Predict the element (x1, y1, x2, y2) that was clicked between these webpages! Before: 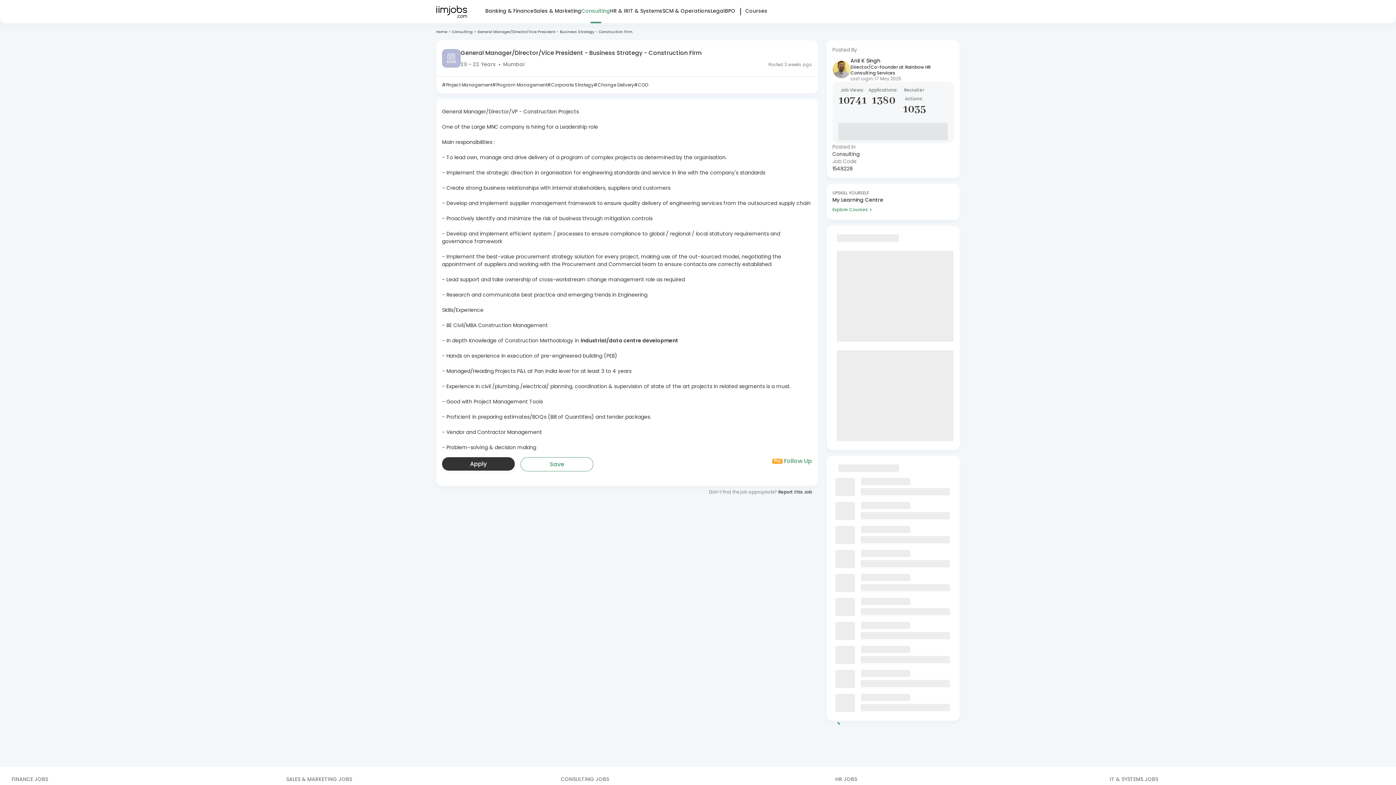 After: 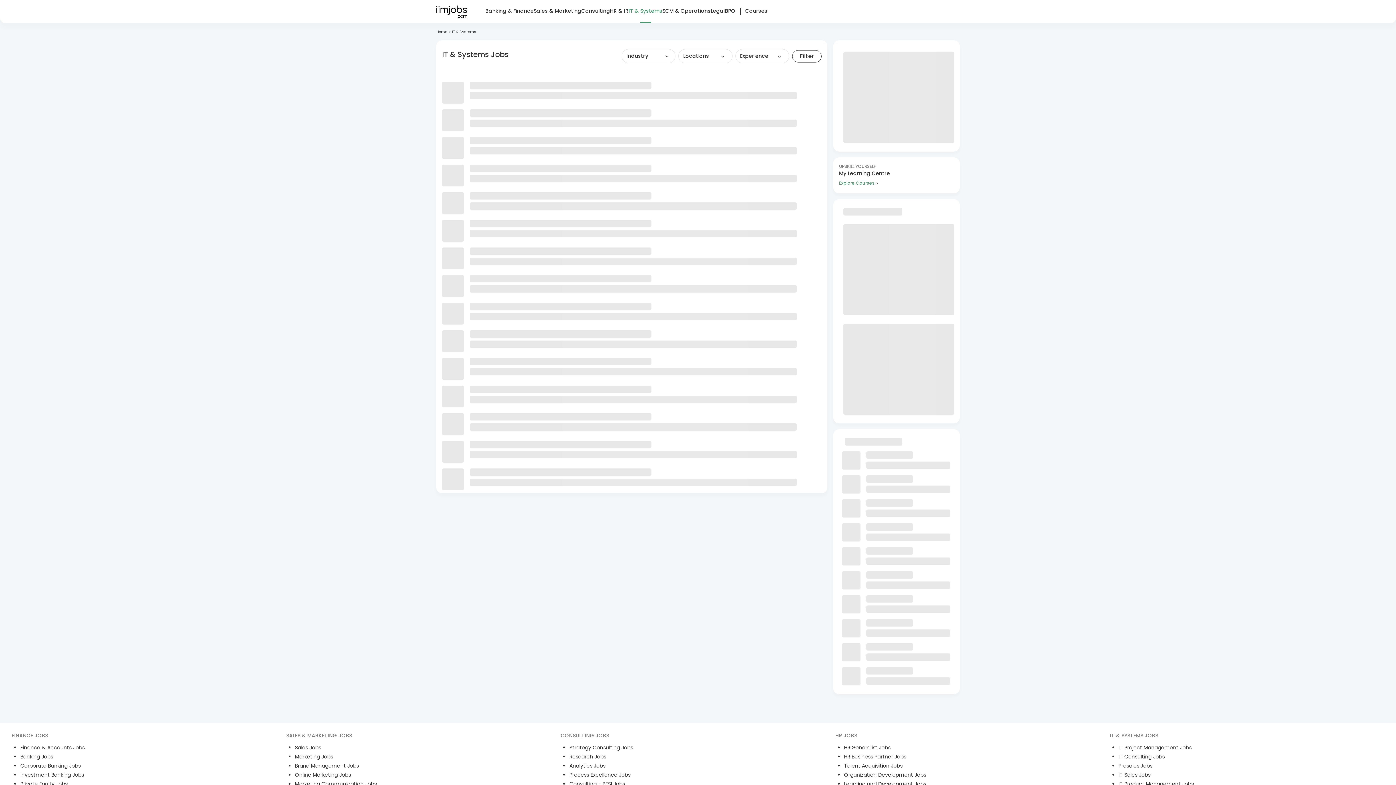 Action: bbox: (628, 0, 662, 21) label: IT & Systems